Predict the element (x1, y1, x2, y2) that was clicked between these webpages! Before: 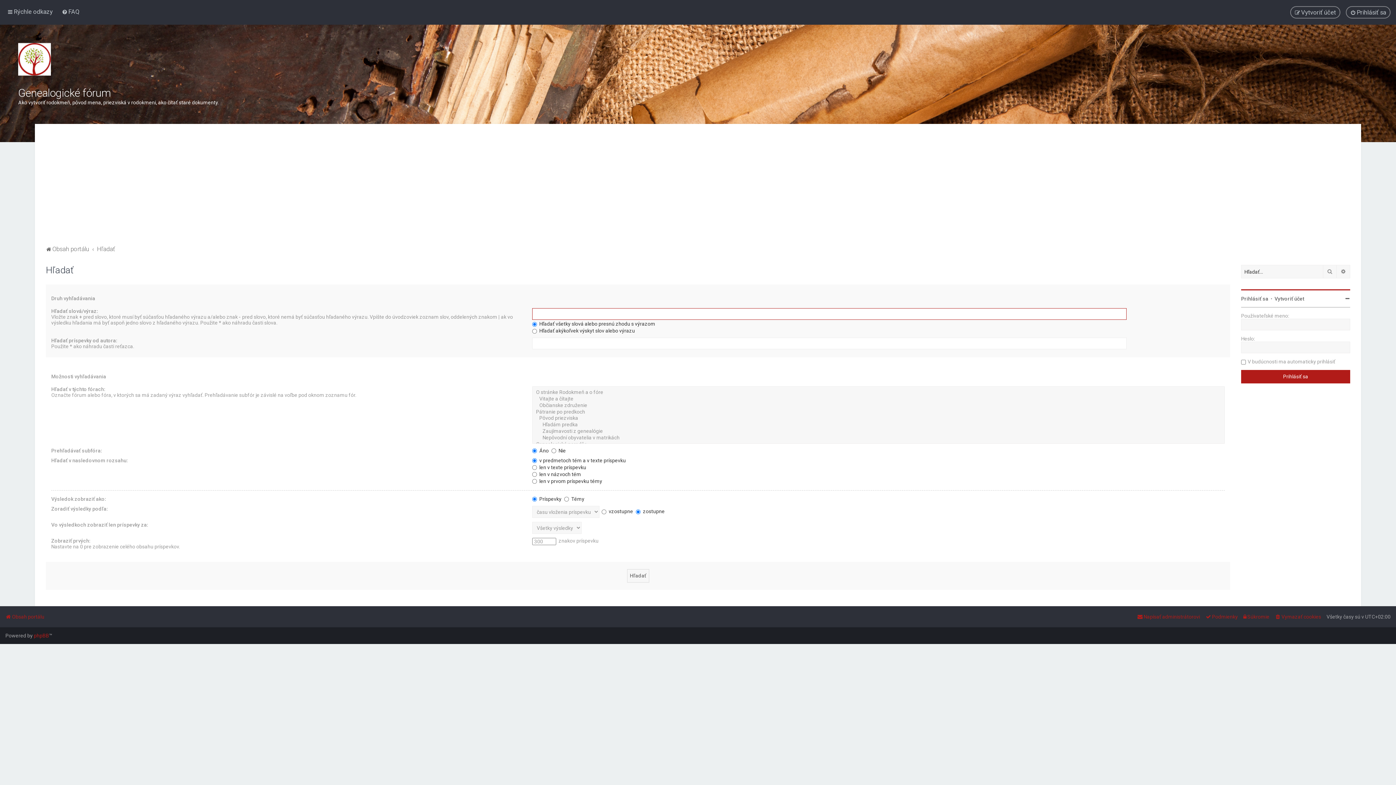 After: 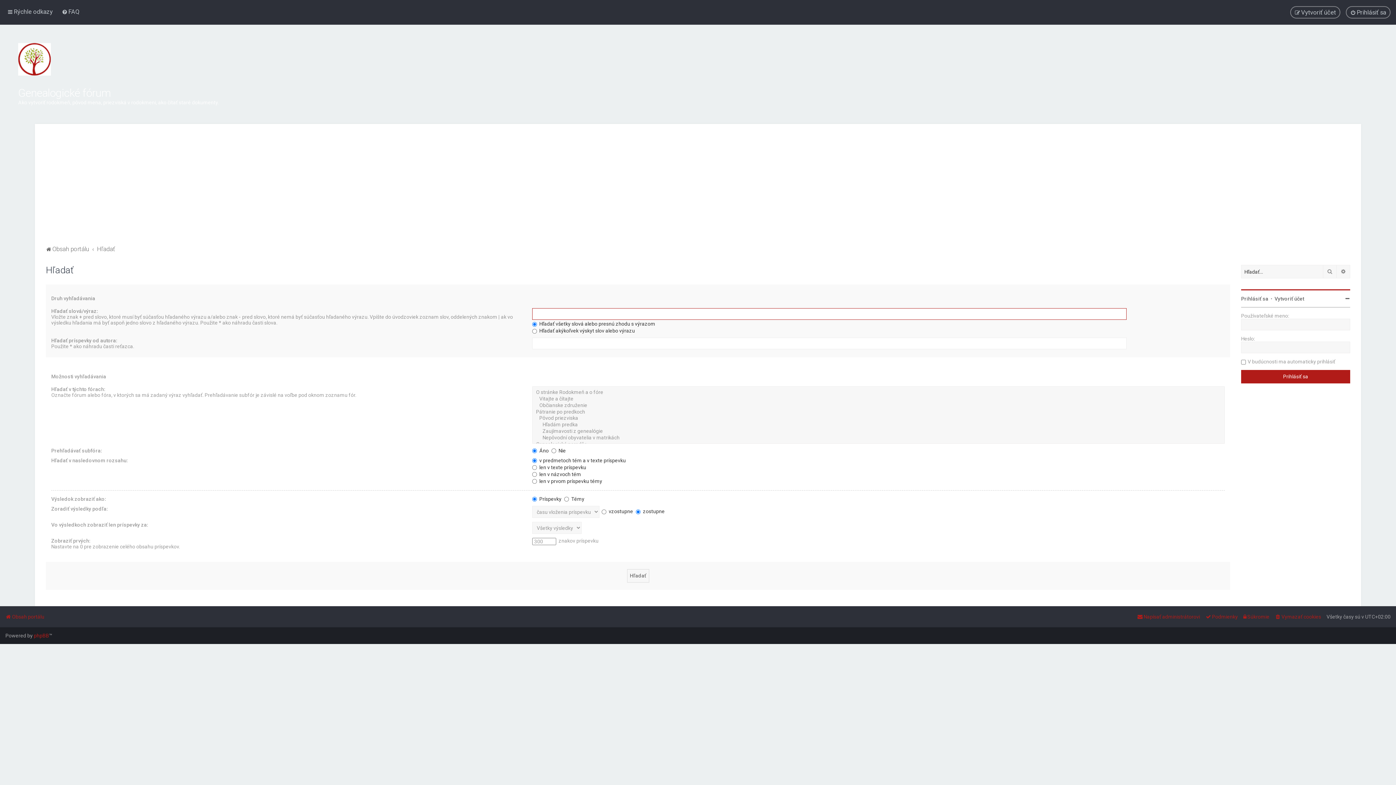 Action: bbox: (1323, 265, 1337, 278) label: Hľadať